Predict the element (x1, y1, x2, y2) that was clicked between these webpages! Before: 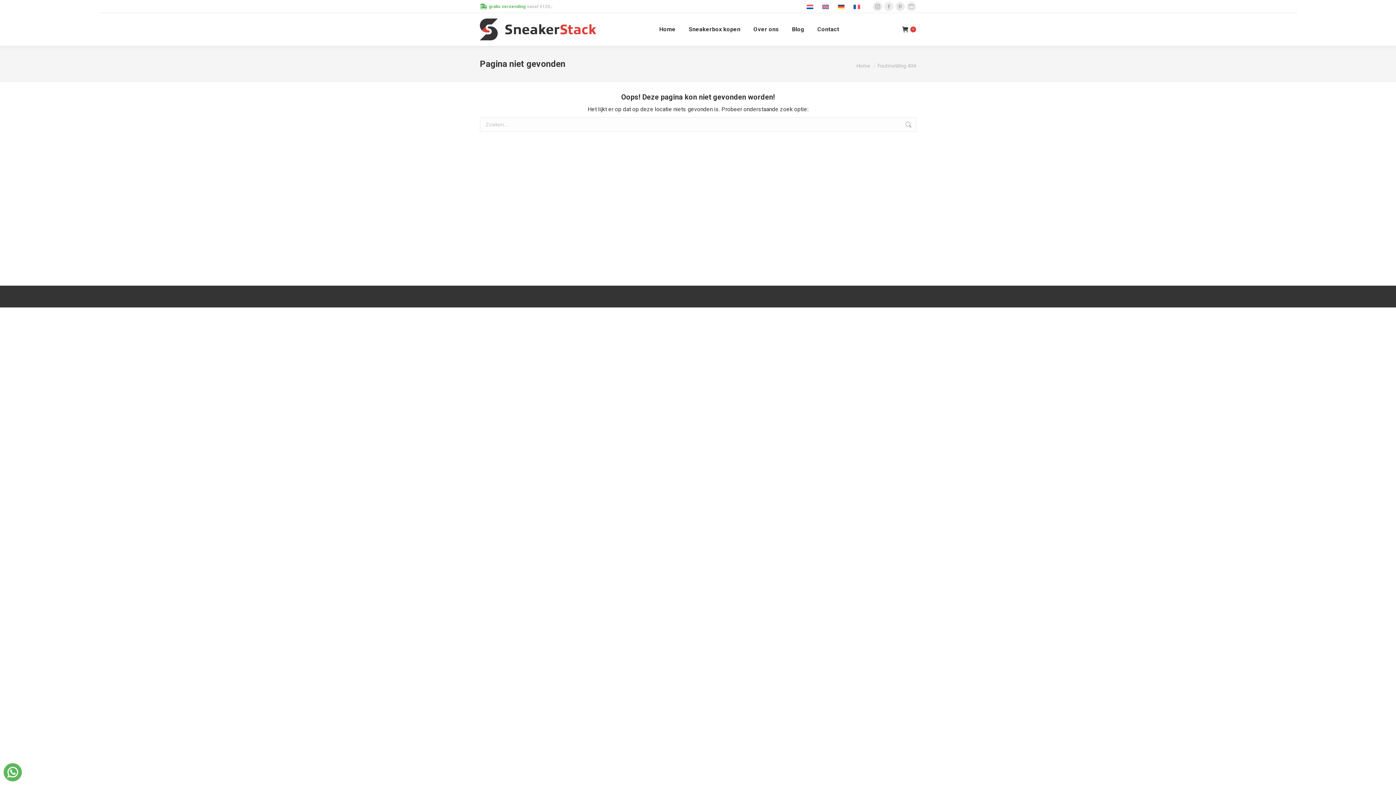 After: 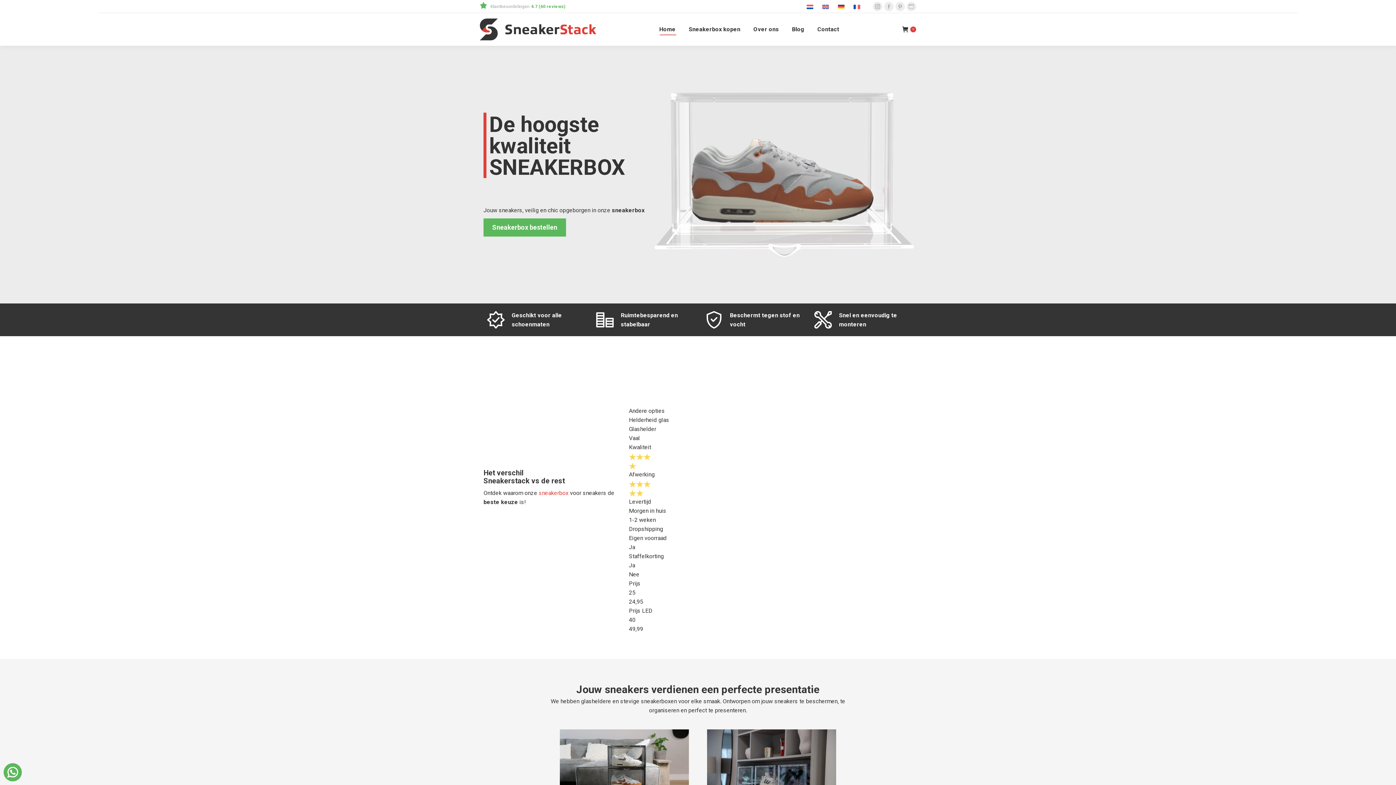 Action: label: Home bbox: (856, 62, 870, 68)